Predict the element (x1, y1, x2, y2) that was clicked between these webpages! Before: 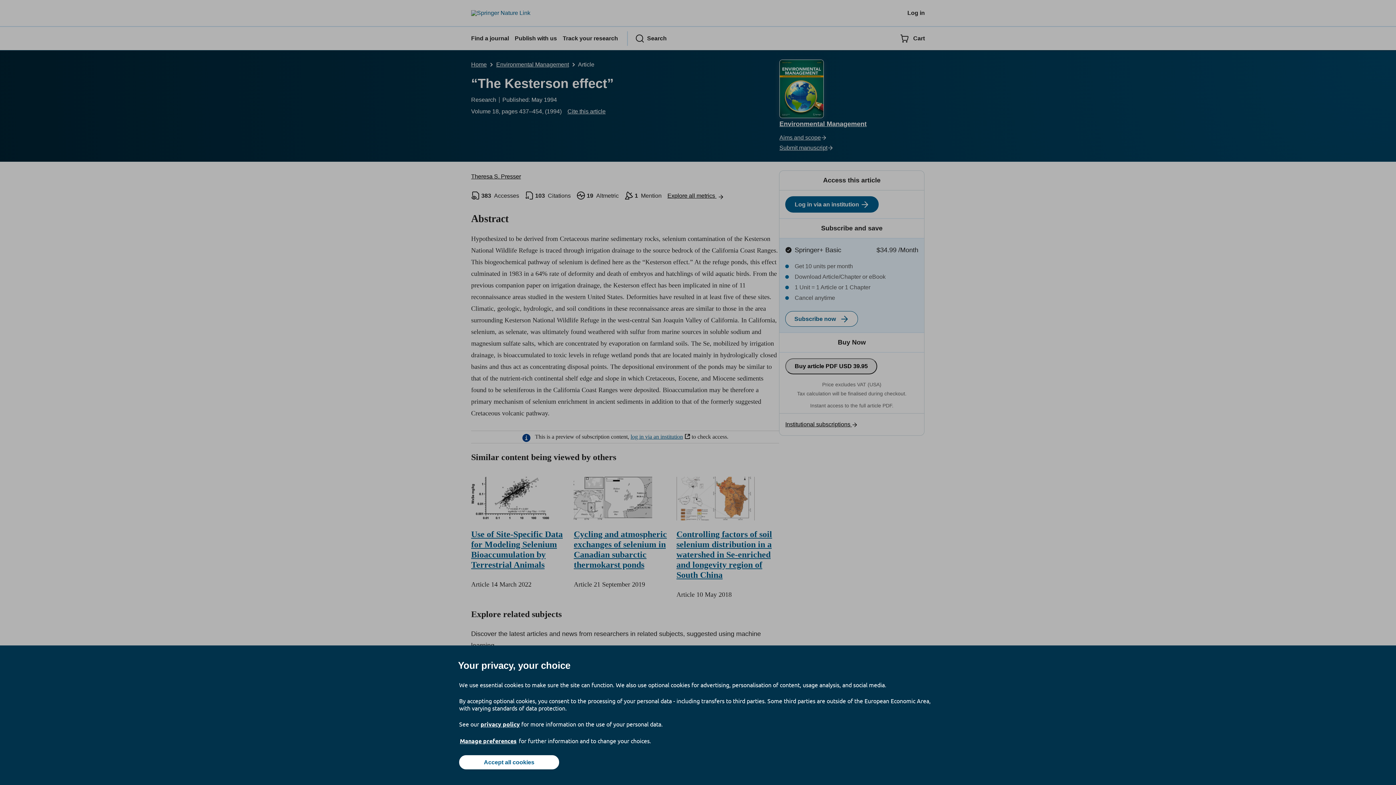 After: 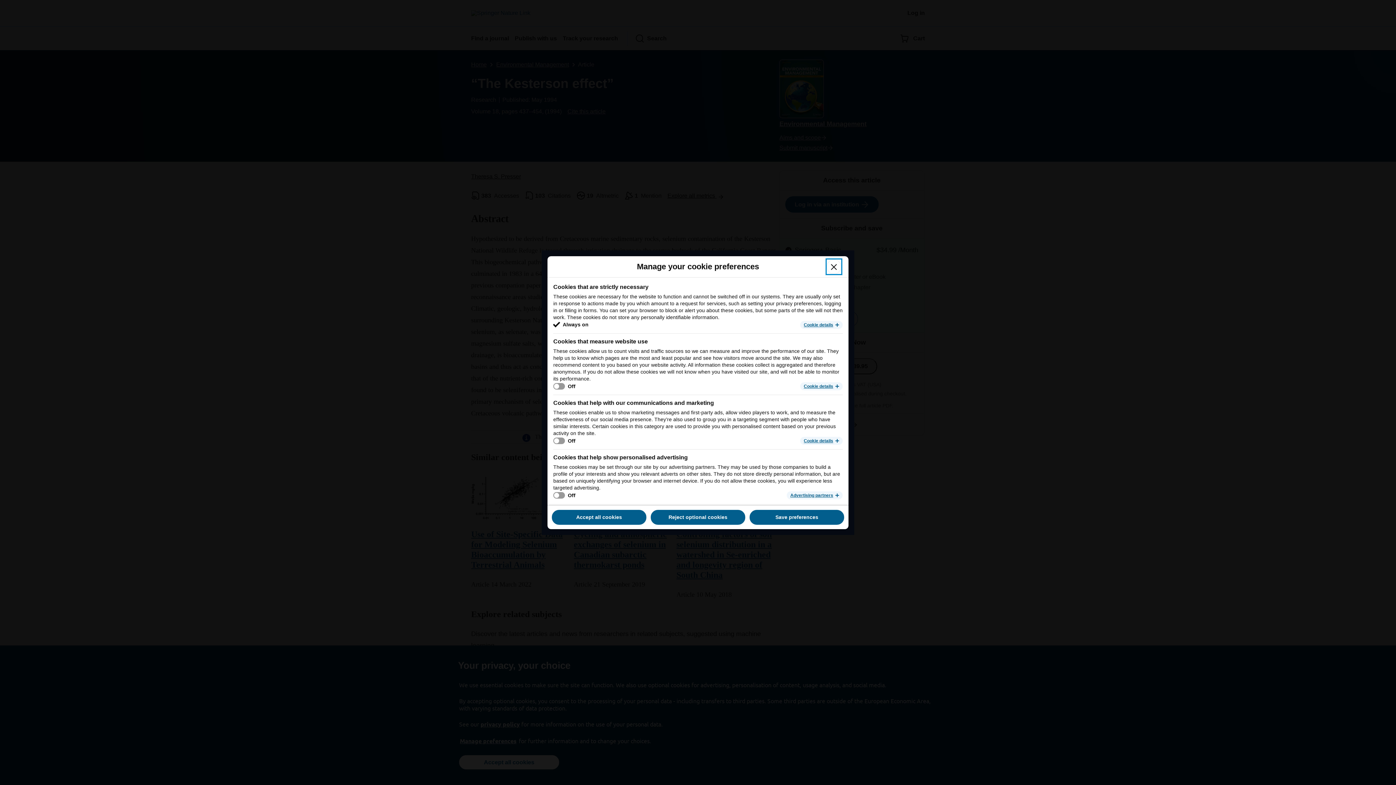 Action: bbox: (459, 737, 517, 745) label: Manage preferences